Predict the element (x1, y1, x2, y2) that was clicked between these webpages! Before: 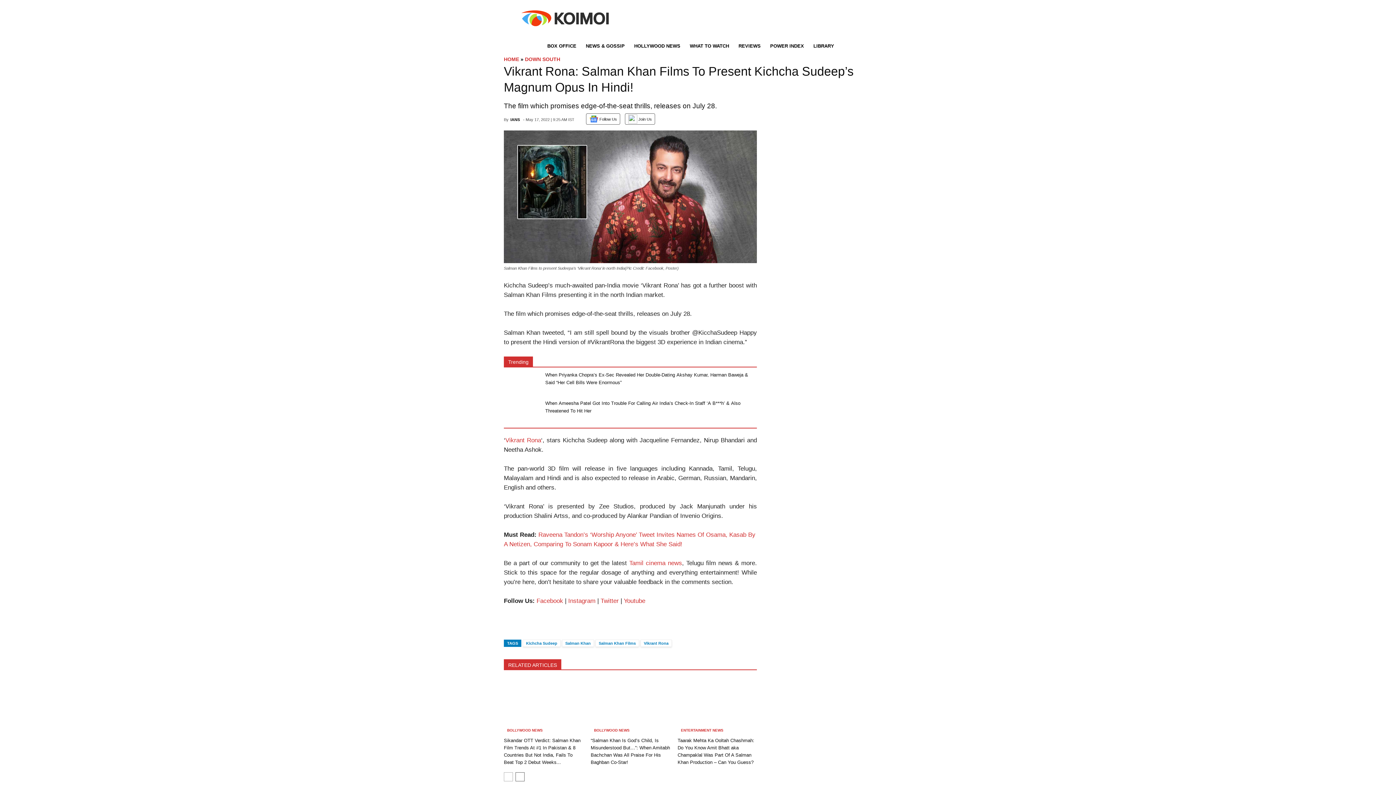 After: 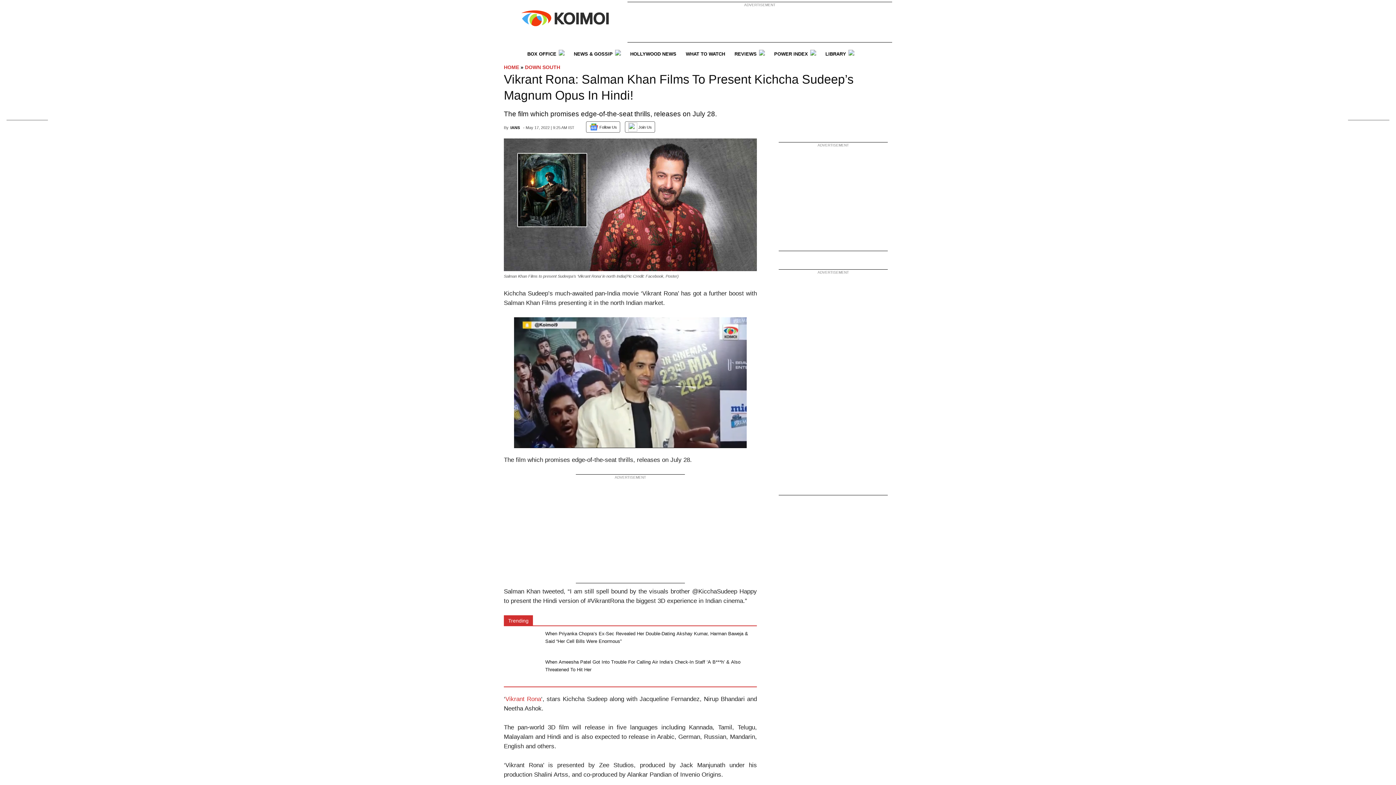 Action: label: Twitter bbox: (516, 627, 527, 633)